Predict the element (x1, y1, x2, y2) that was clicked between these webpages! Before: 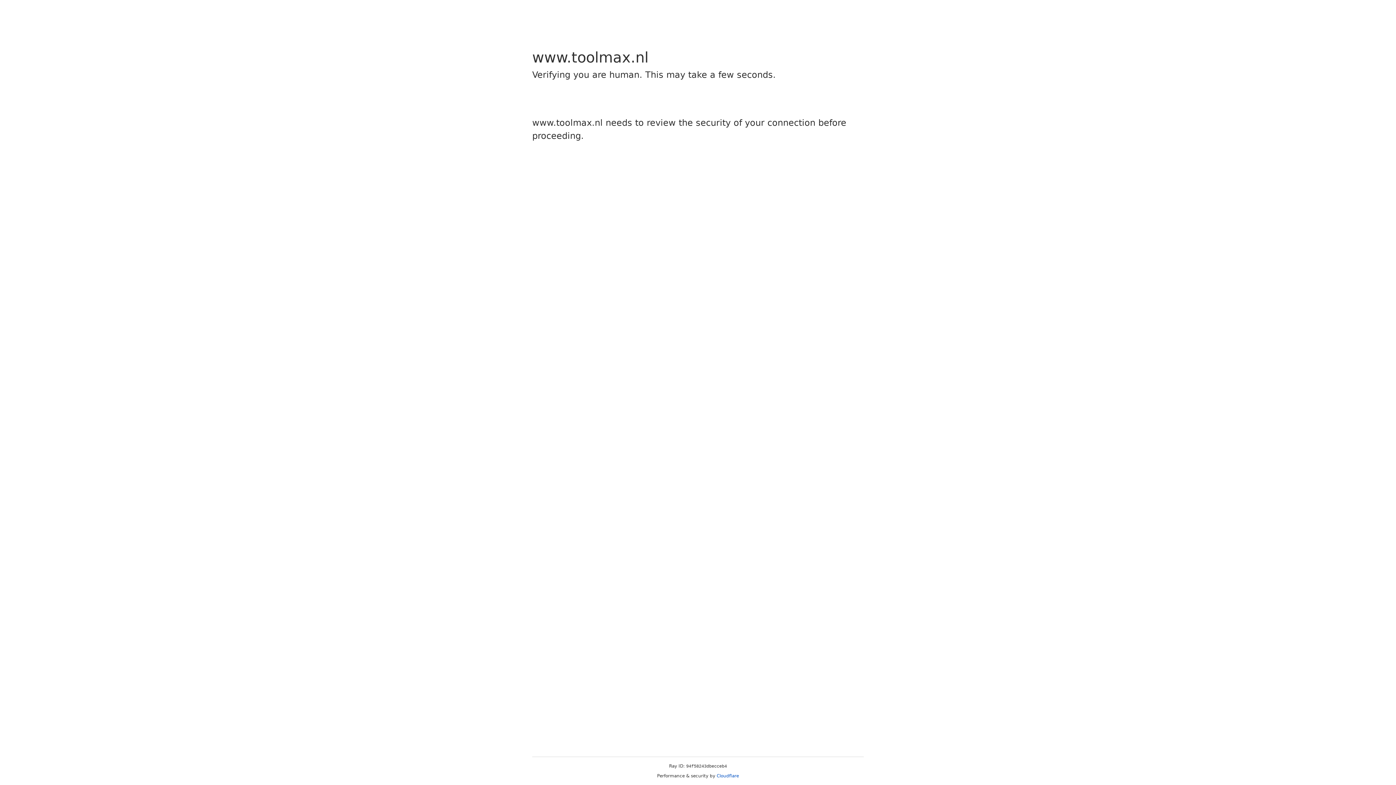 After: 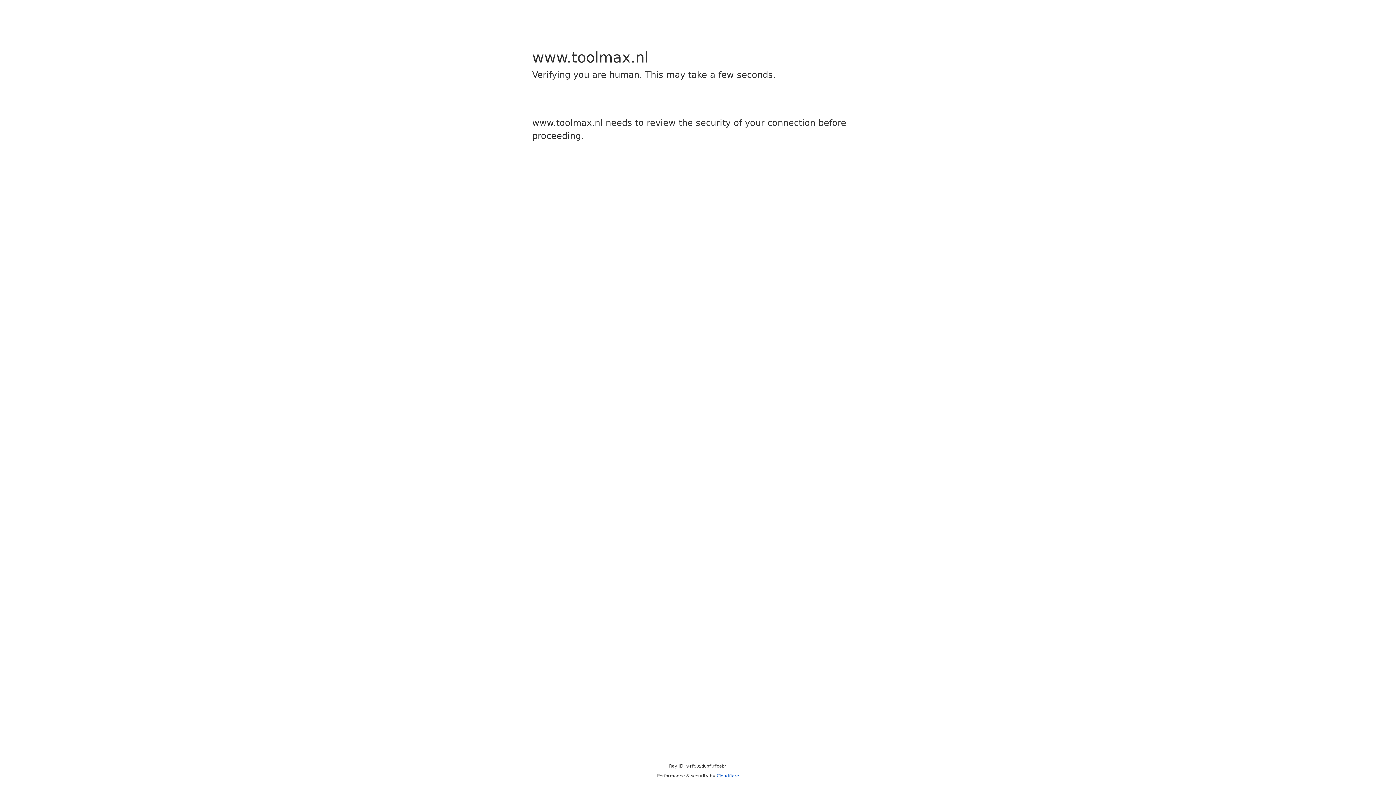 Action: bbox: (716, 773, 739, 778) label: Cloudflare